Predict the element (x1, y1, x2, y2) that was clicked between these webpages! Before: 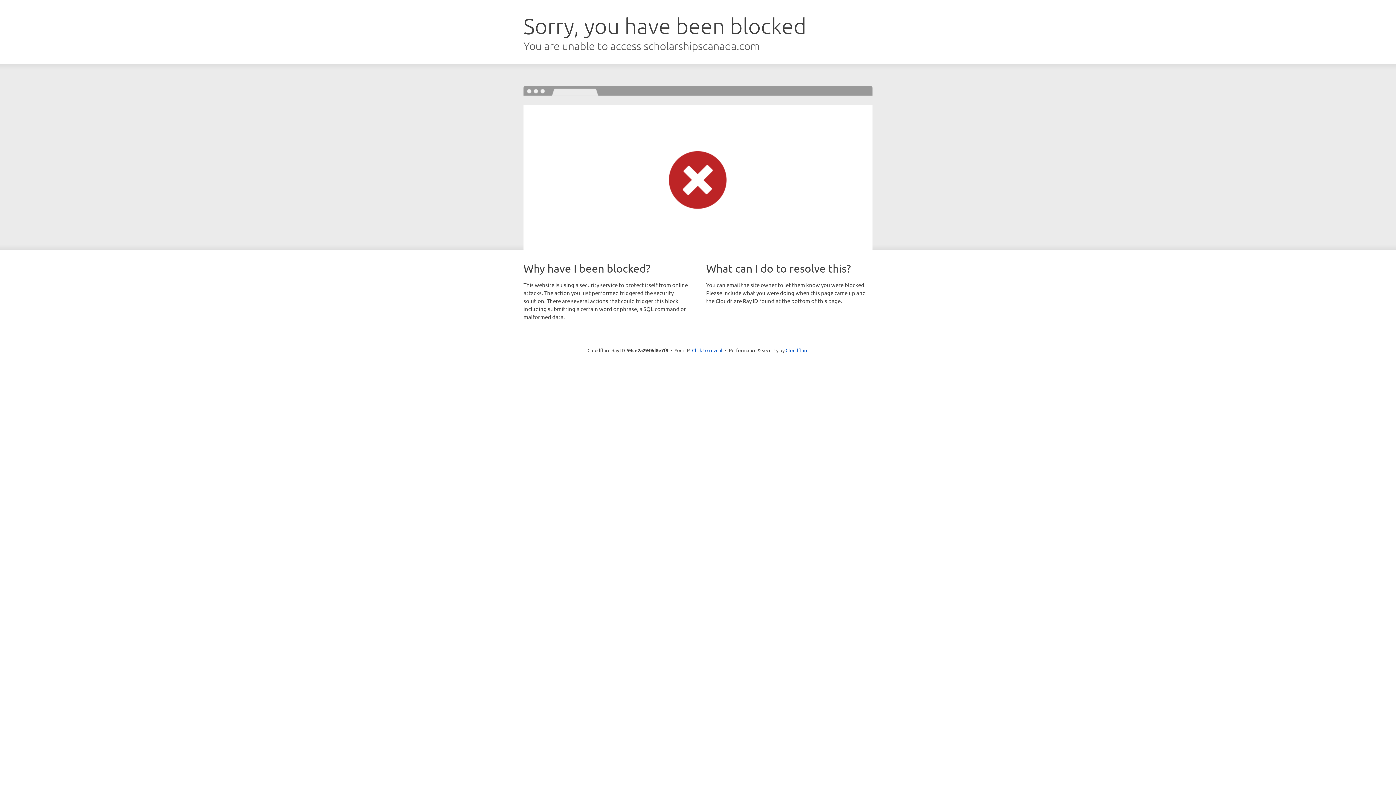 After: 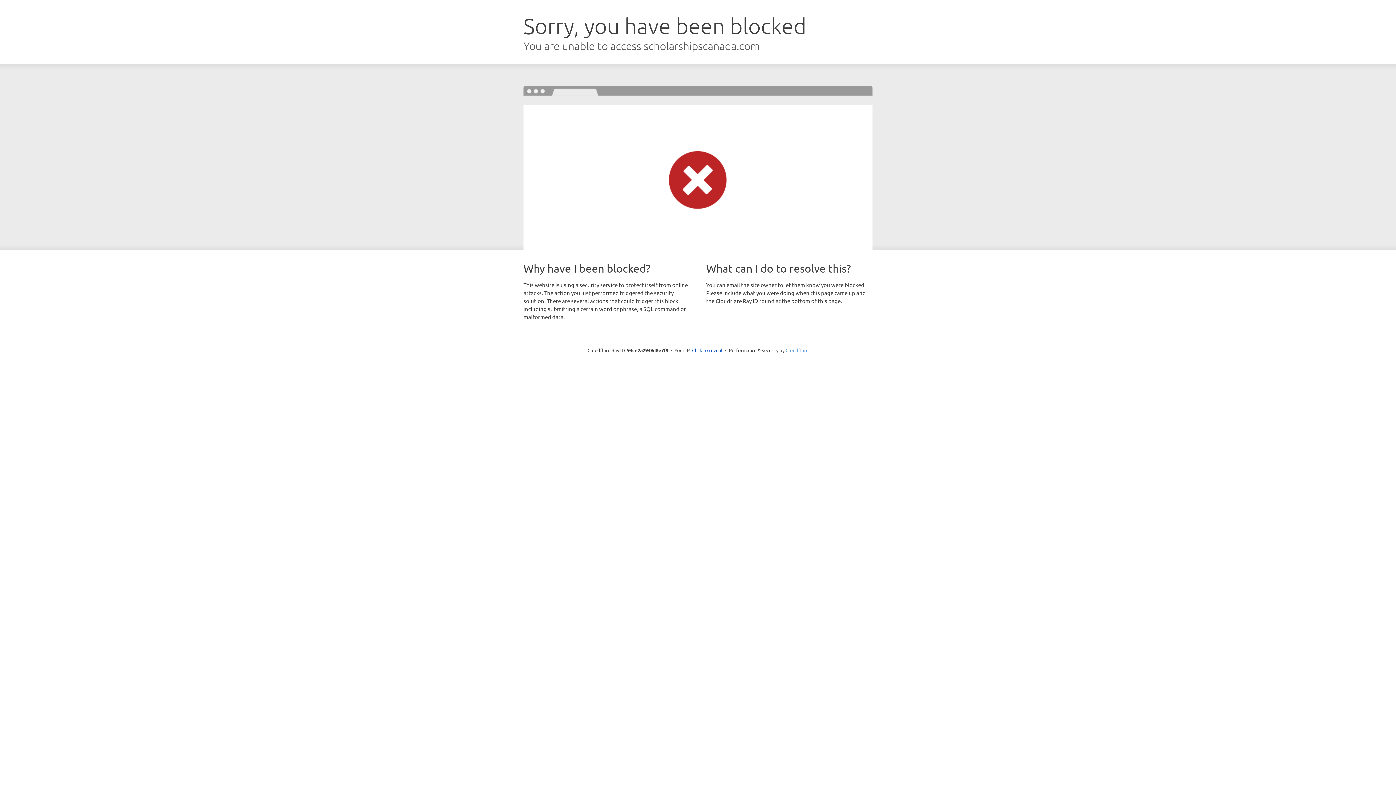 Action: bbox: (785, 347, 808, 353) label: Cloudflare